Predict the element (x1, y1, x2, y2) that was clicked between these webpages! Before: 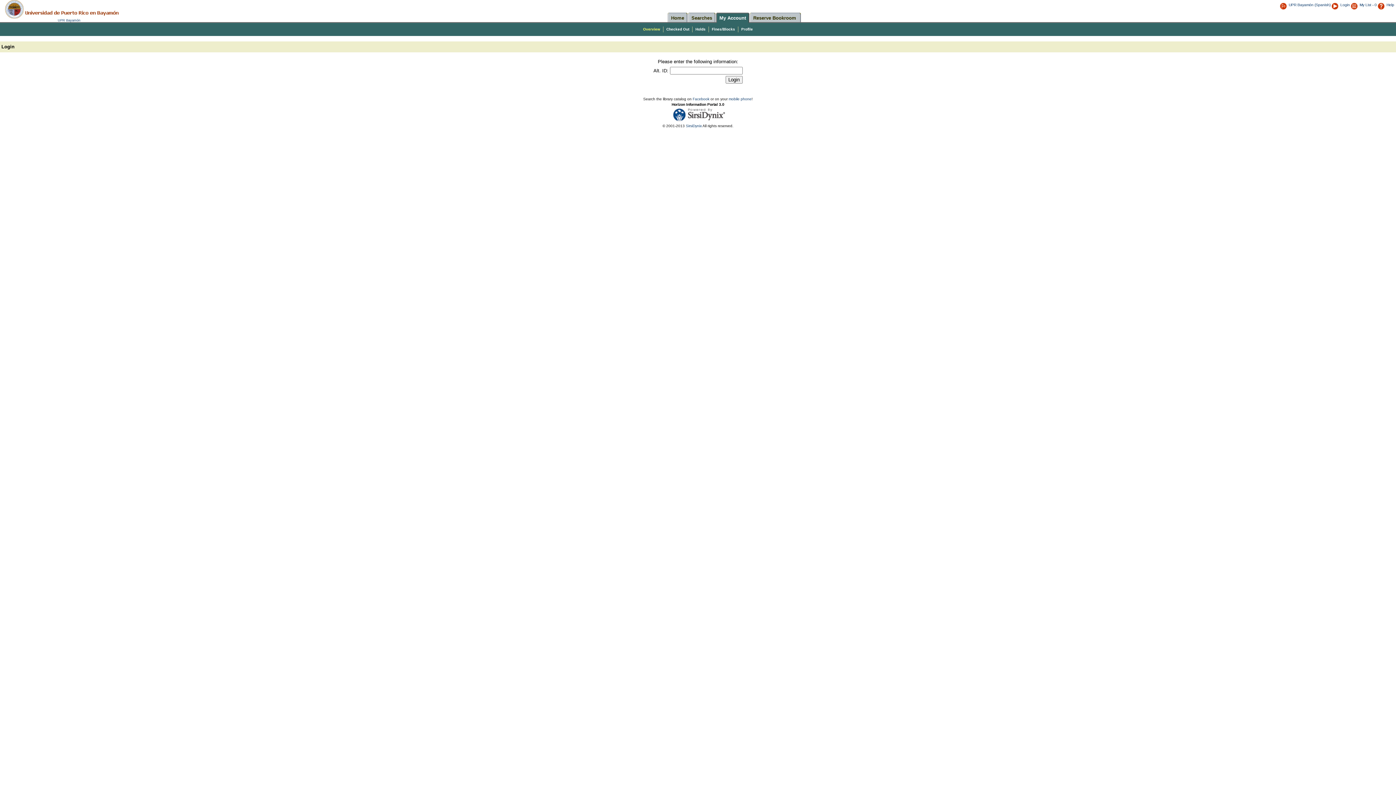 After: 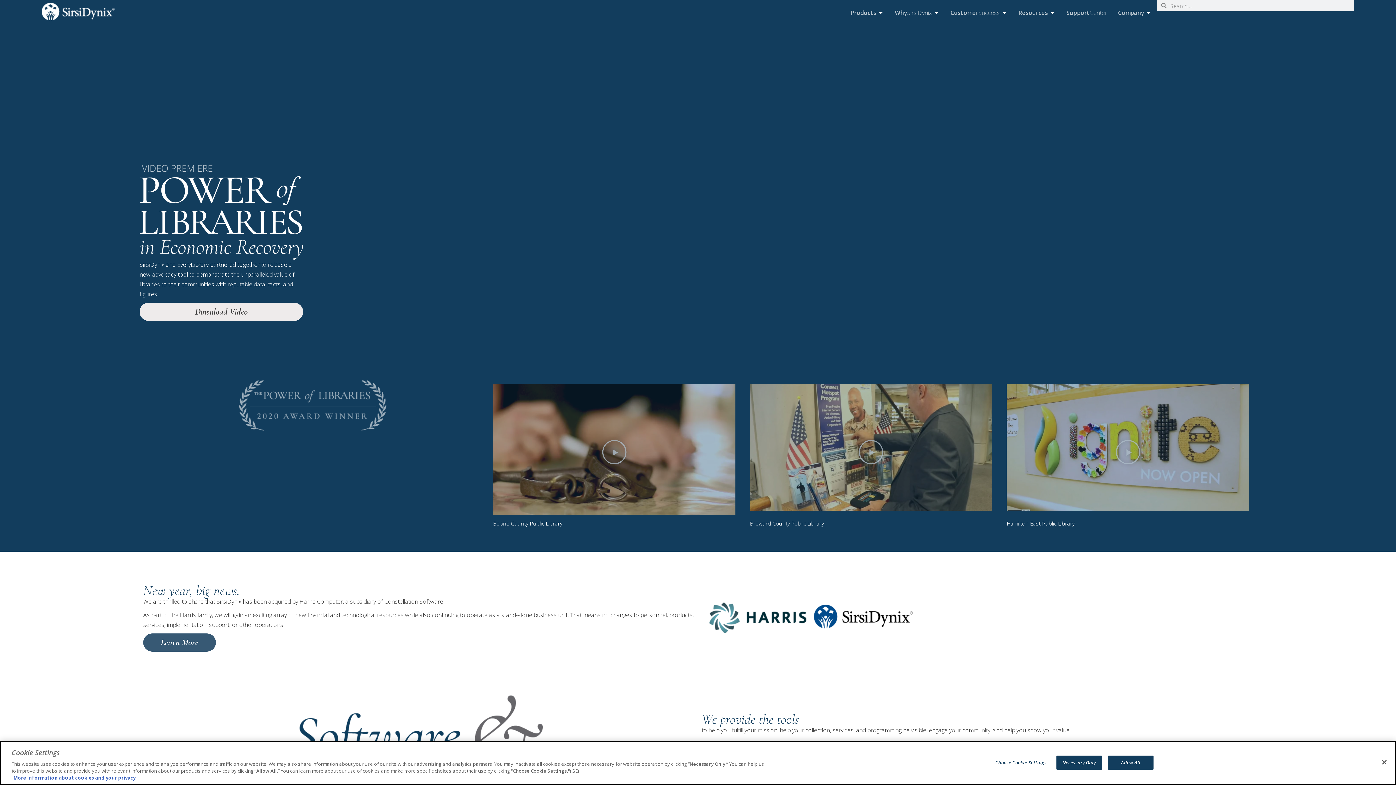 Action: bbox: (665, 117, 732, 122)